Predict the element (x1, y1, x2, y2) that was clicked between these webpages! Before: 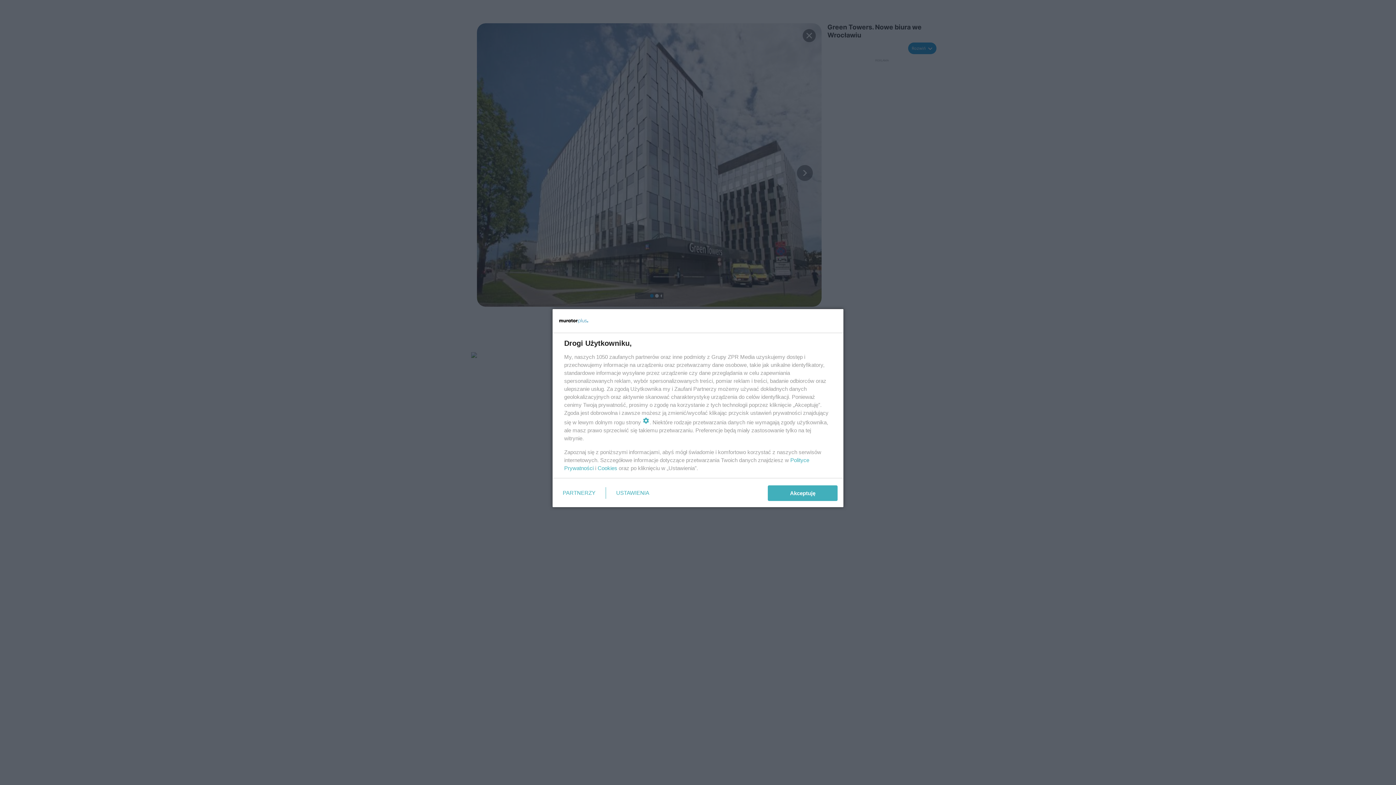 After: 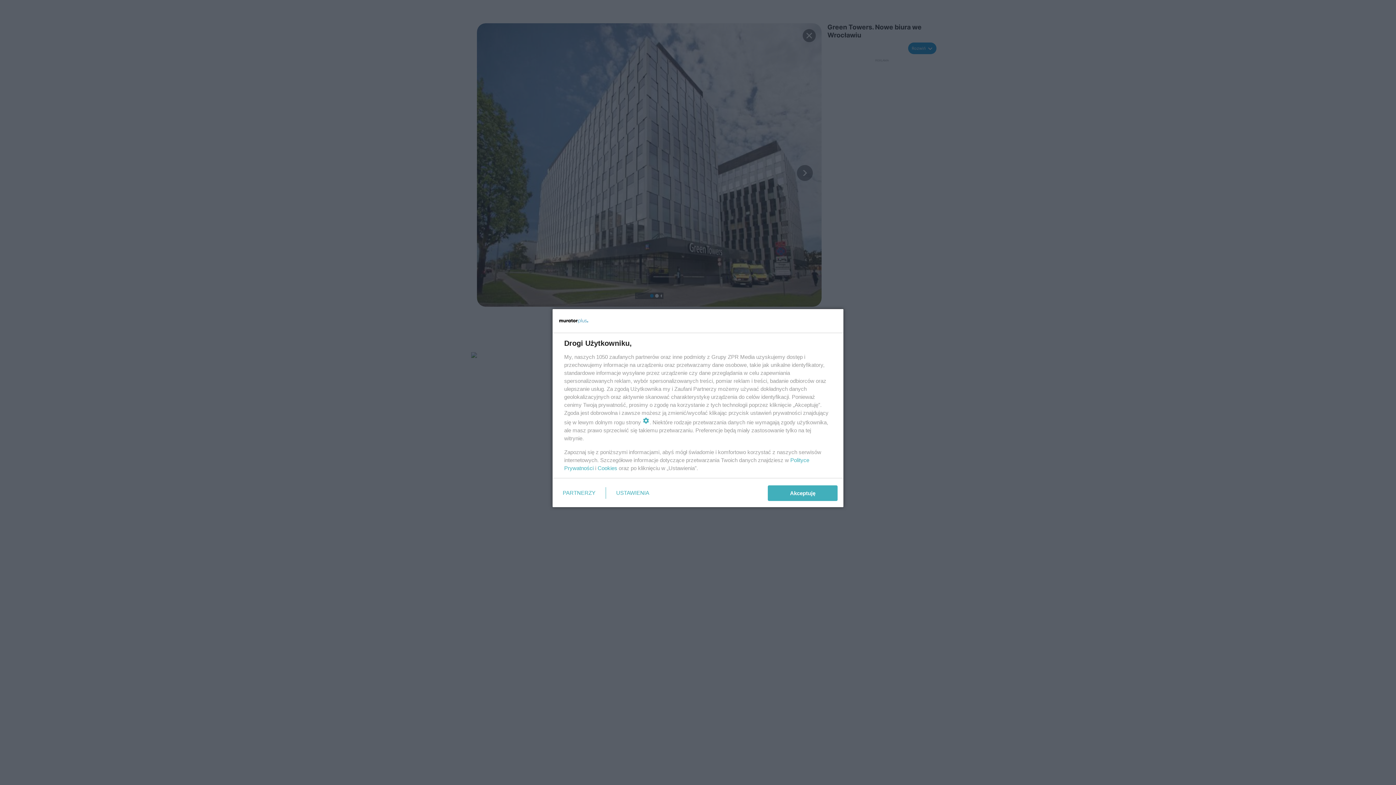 Action: bbox: (597, 465, 617, 471) label: Cookies